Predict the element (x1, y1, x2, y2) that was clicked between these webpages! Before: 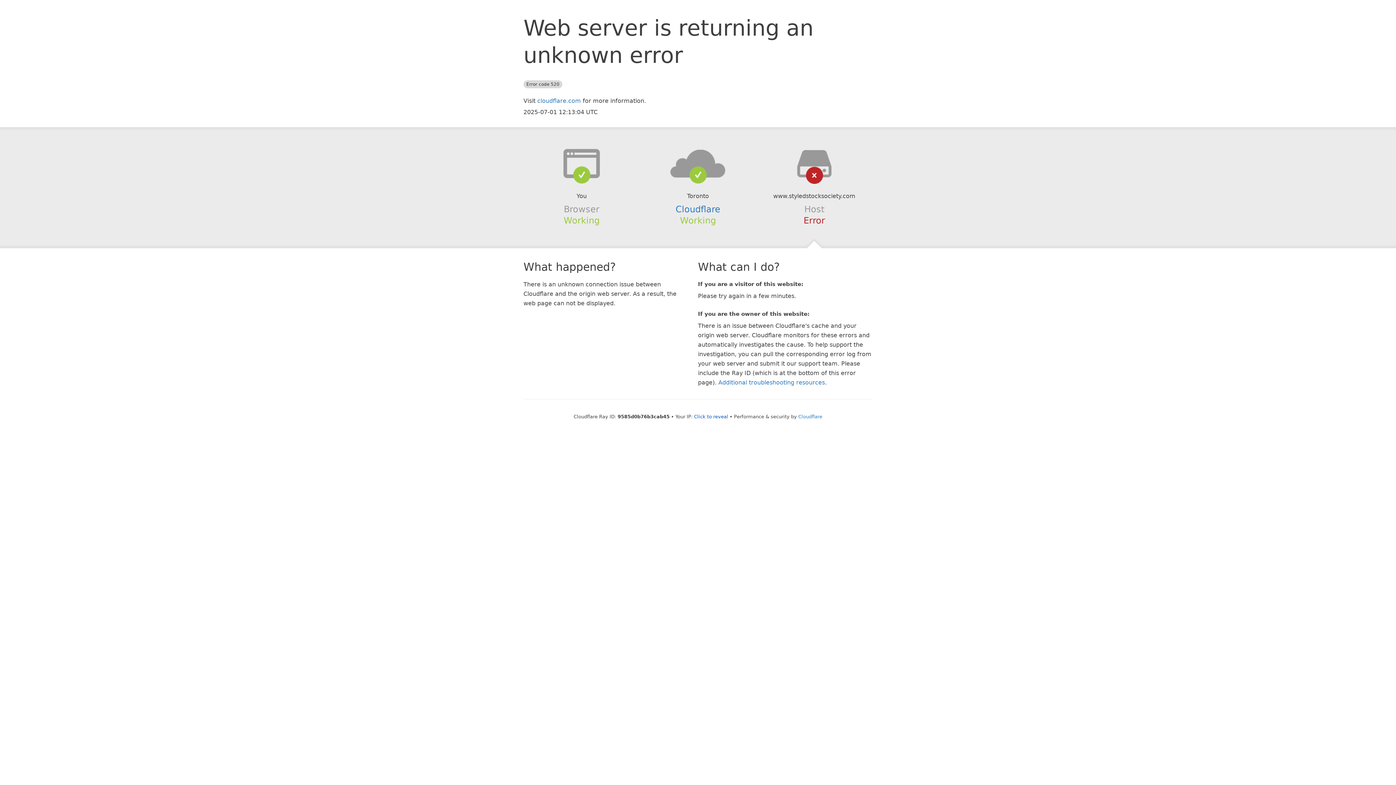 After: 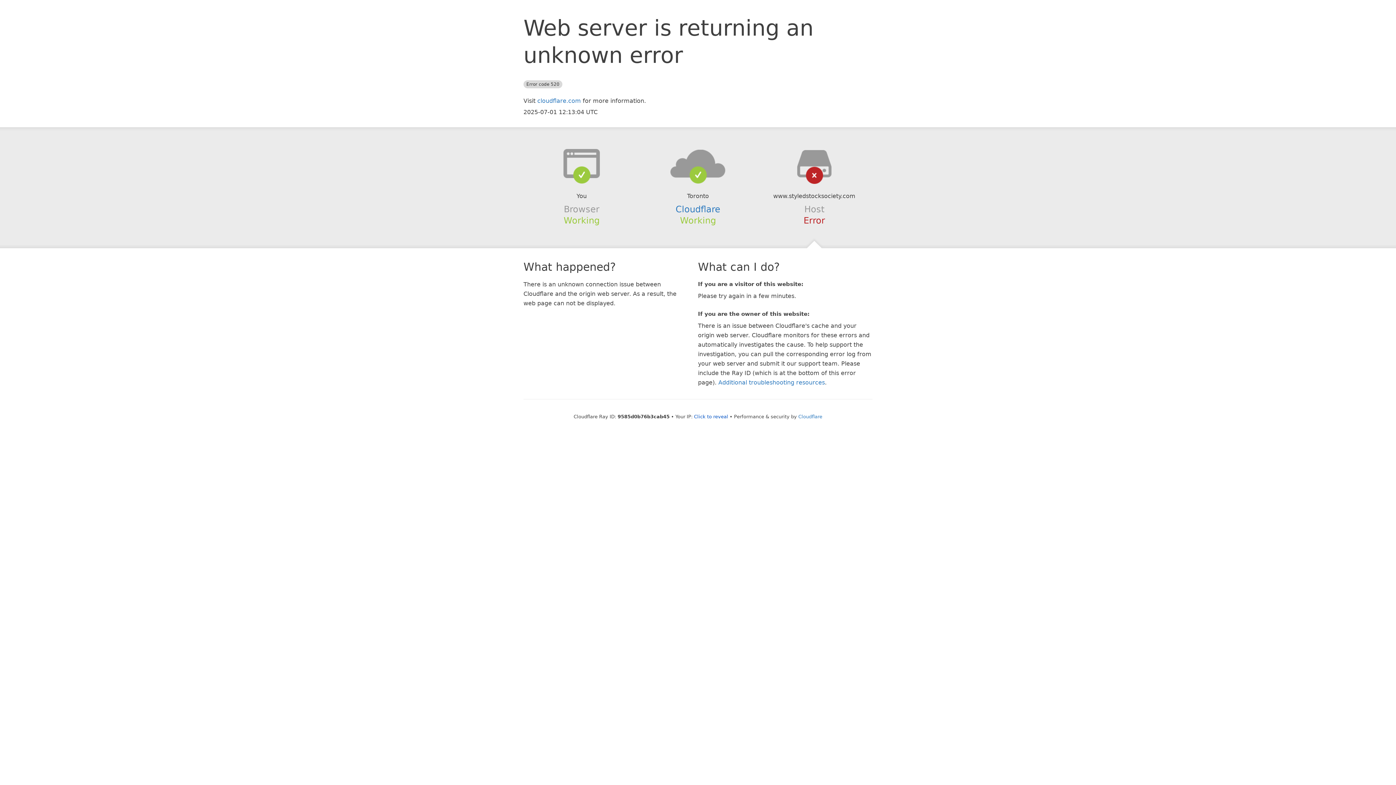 Action: bbox: (639, 148, 756, 178)